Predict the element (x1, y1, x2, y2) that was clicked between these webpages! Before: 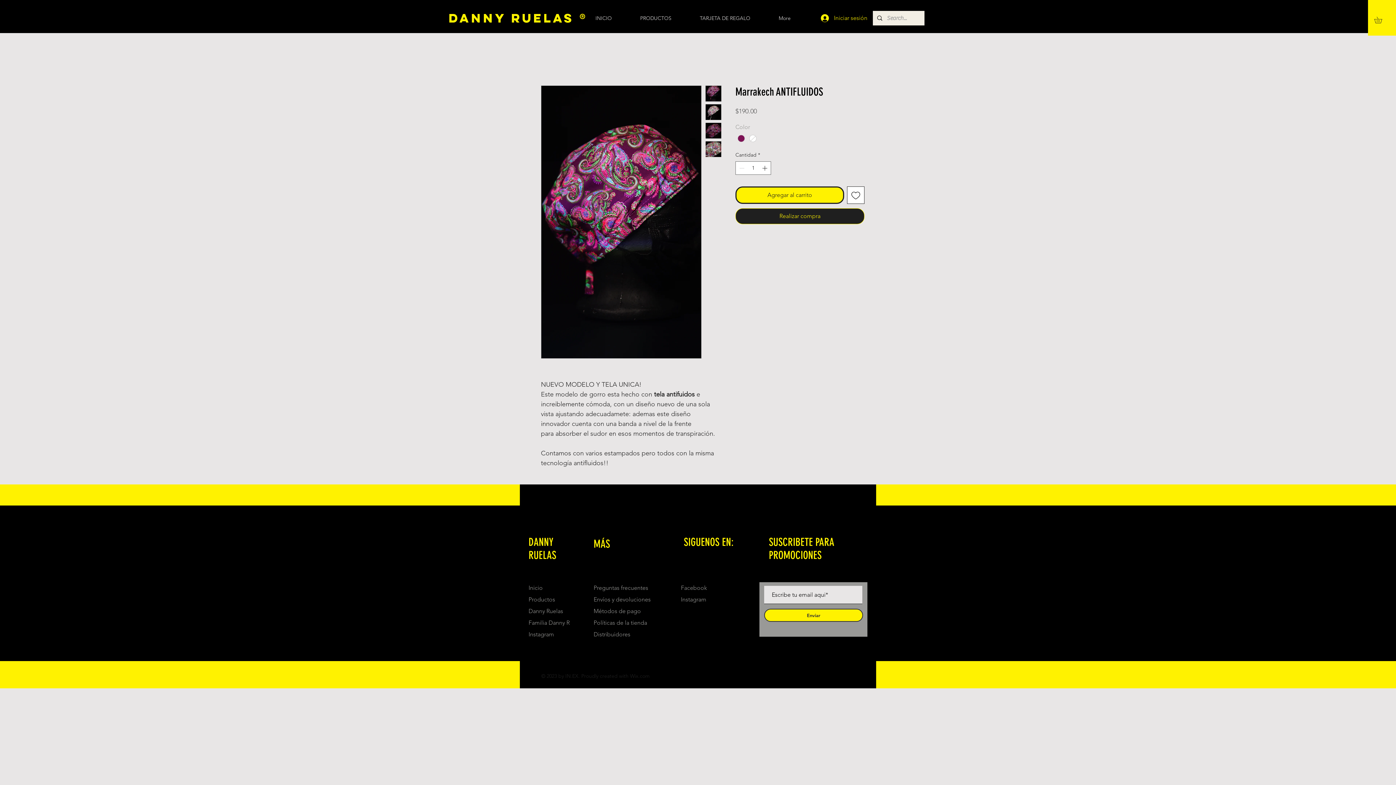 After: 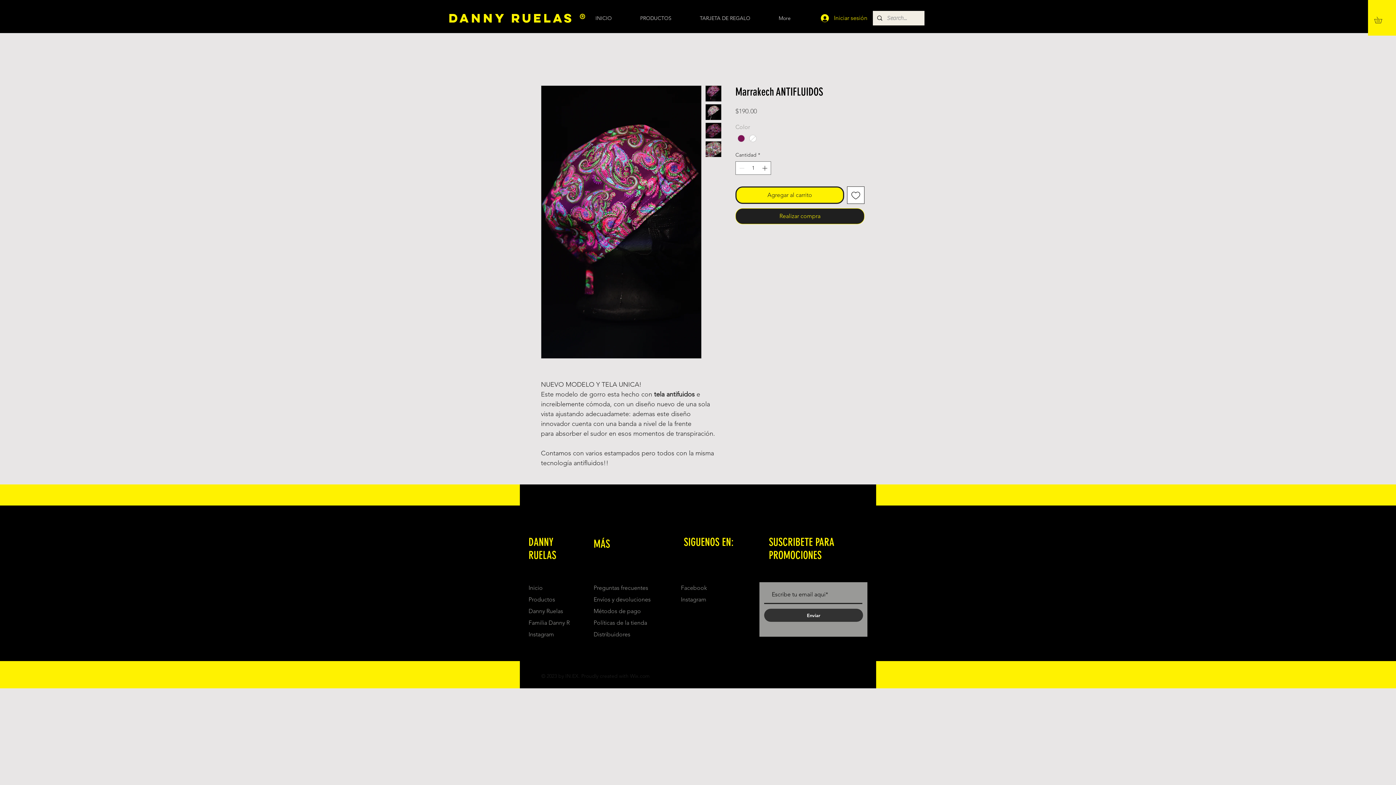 Action: label: Enviar bbox: (764, 609, 863, 622)